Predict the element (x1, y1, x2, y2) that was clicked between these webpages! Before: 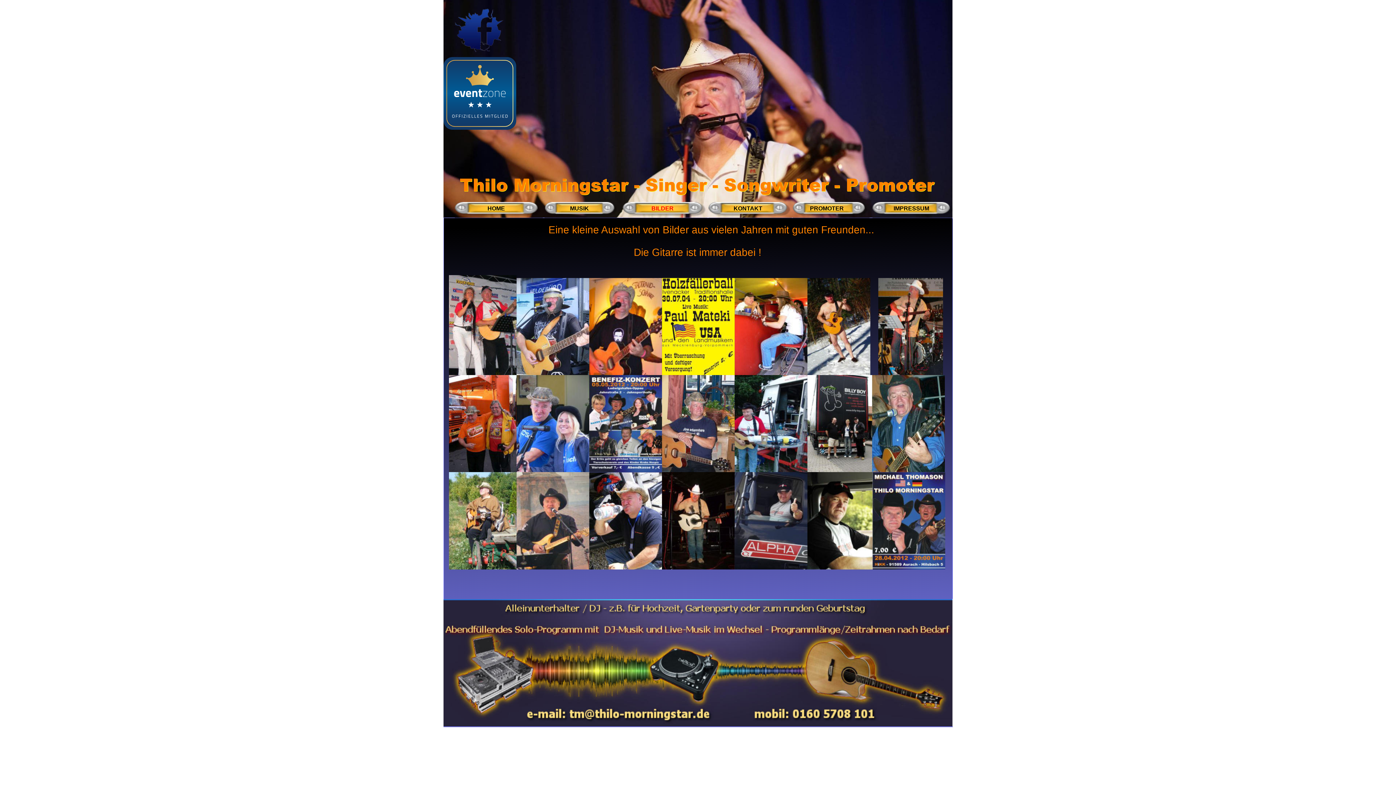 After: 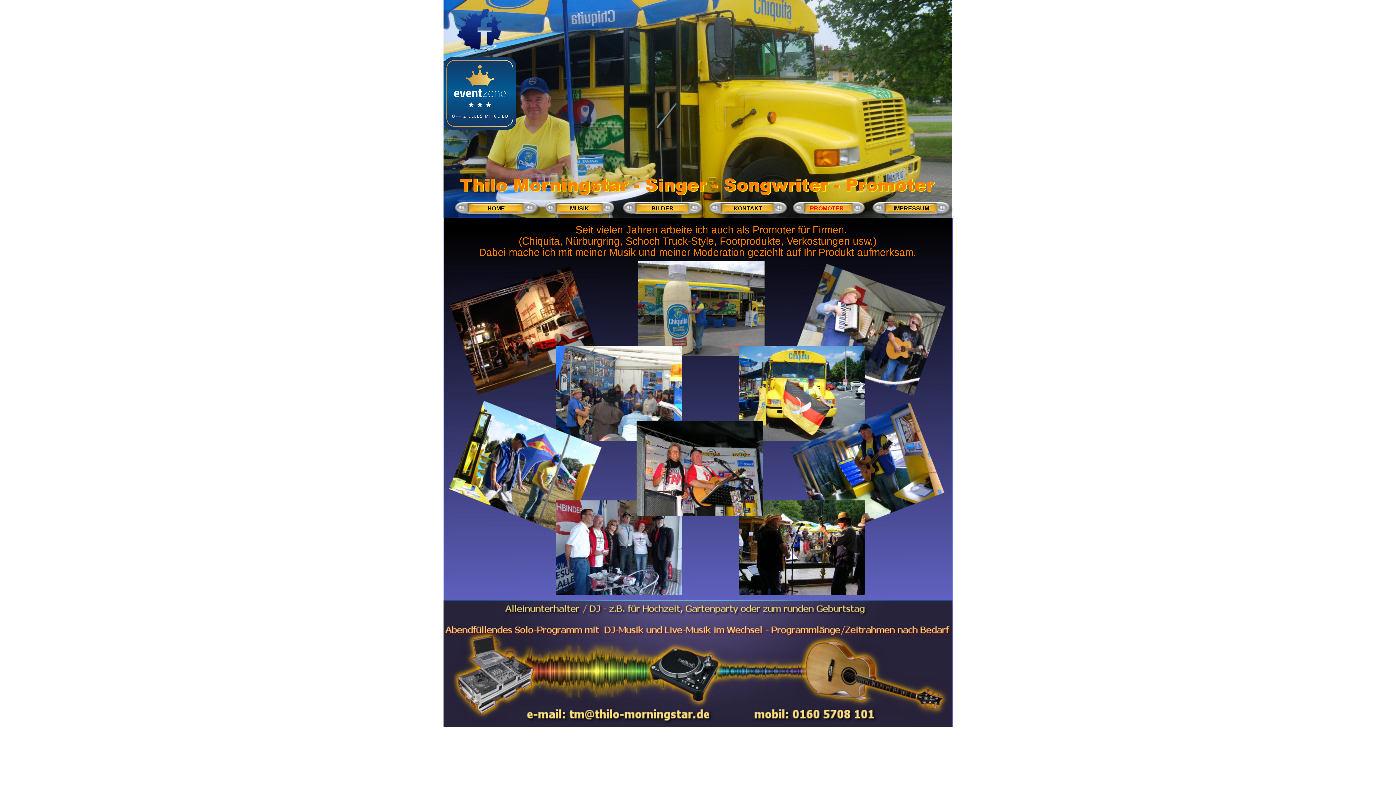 Action: bbox: (810, 205, 844, 211) label: PROMOTER